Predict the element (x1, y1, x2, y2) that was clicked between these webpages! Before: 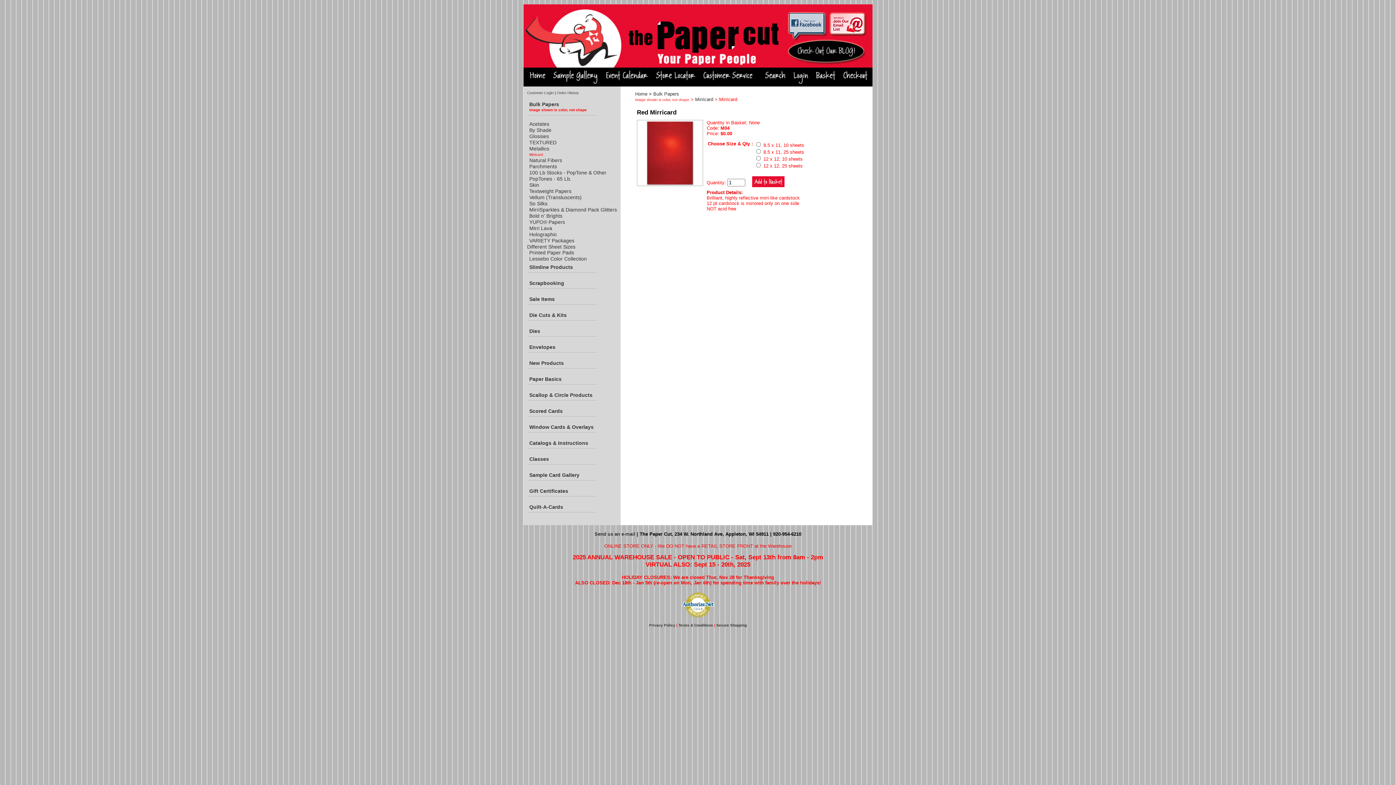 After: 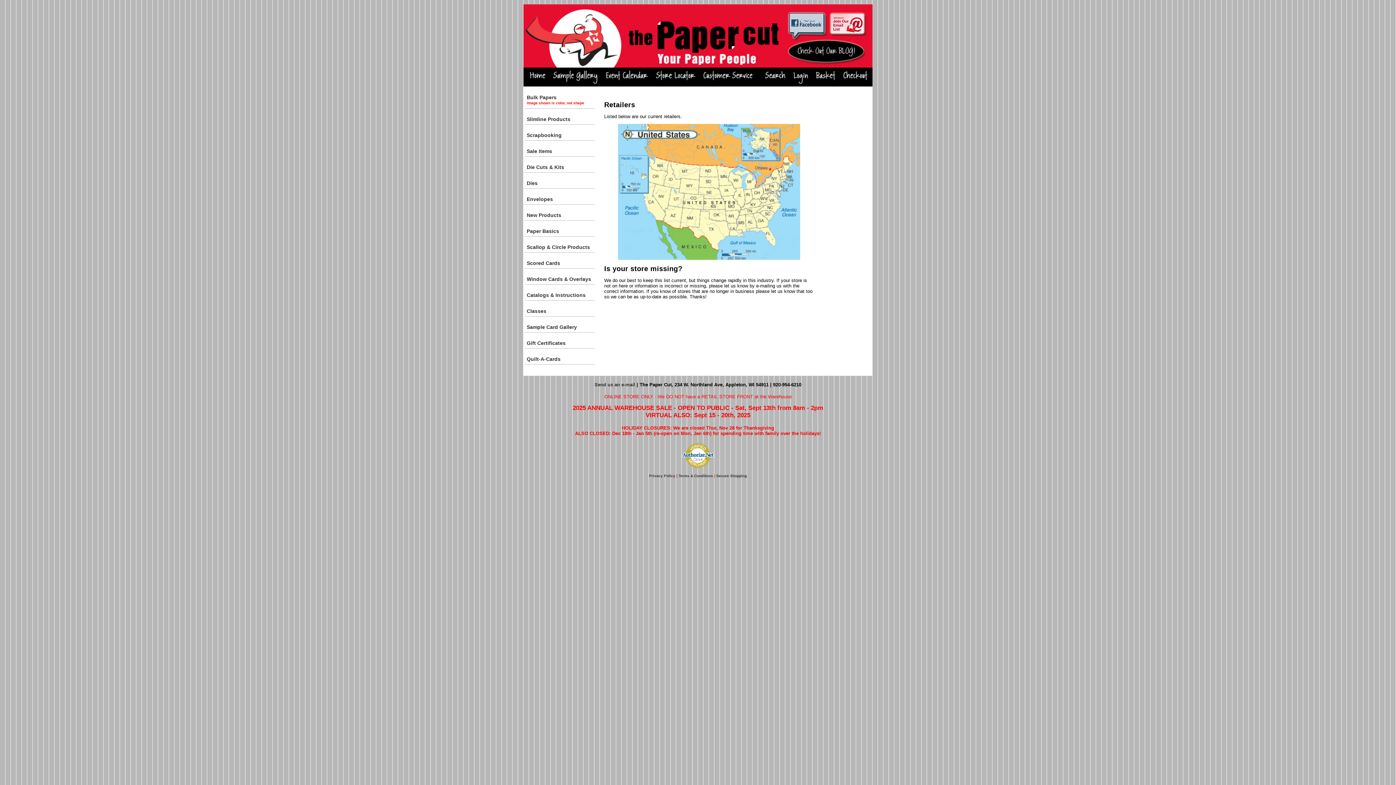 Action: bbox: (652, 80, 698, 85)